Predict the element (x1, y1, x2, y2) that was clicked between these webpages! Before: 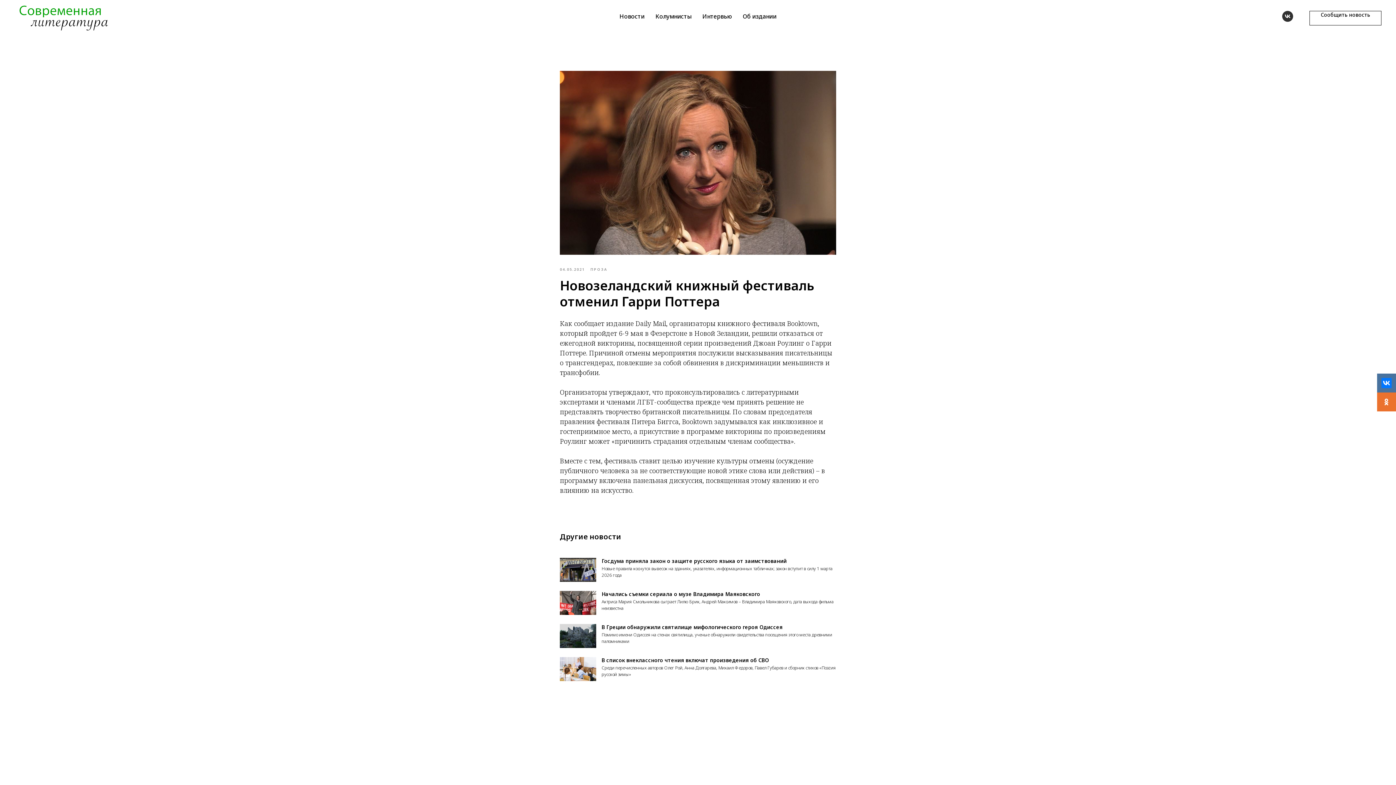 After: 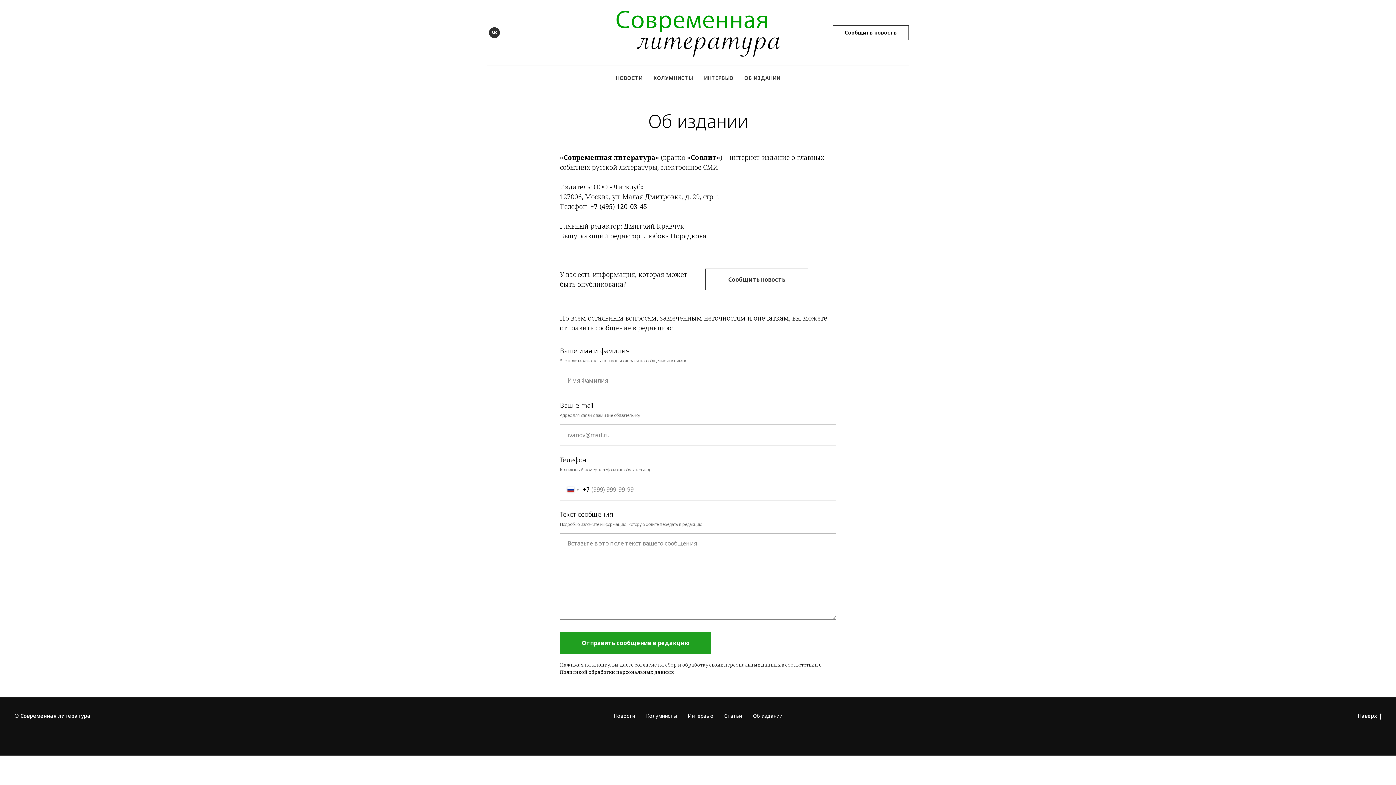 Action: bbox: (742, 12, 776, 20) label: Об издании